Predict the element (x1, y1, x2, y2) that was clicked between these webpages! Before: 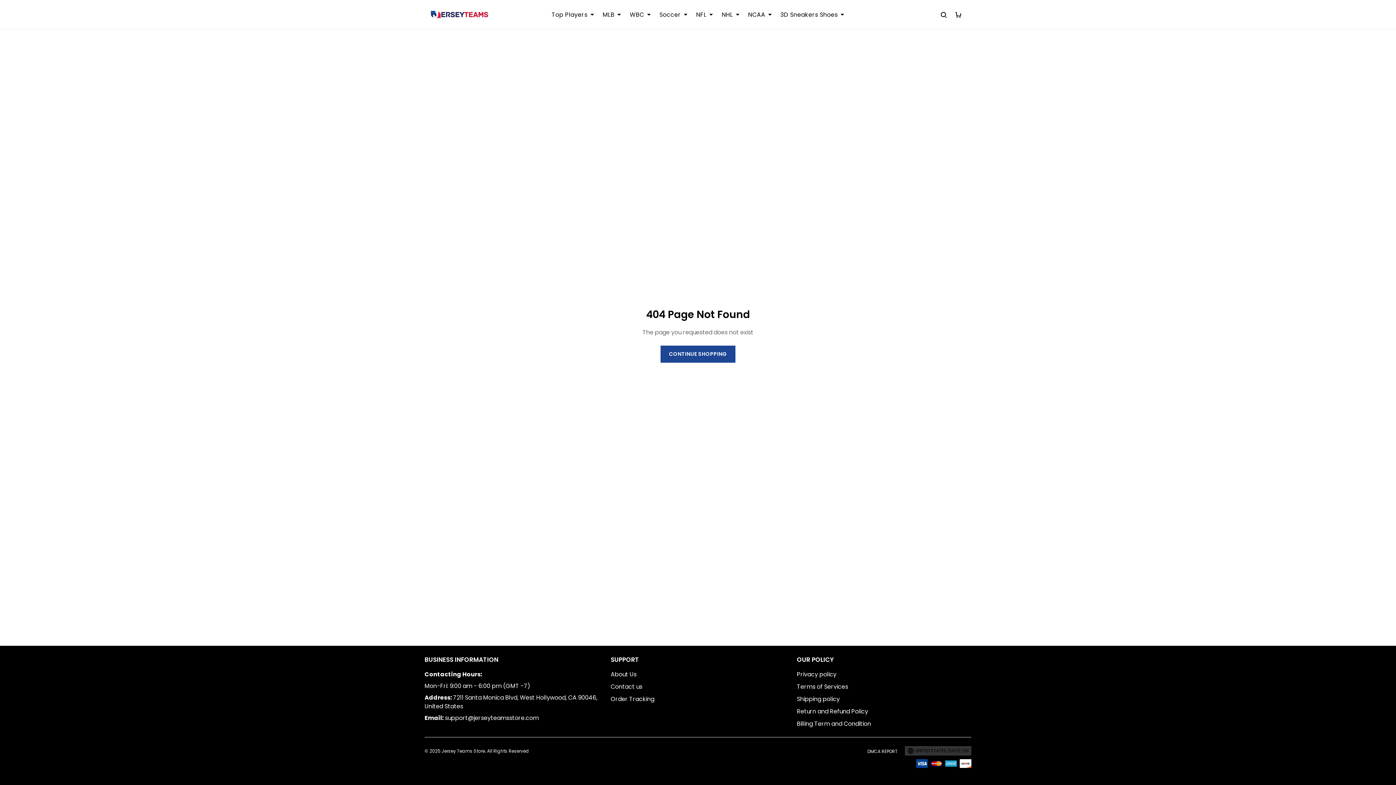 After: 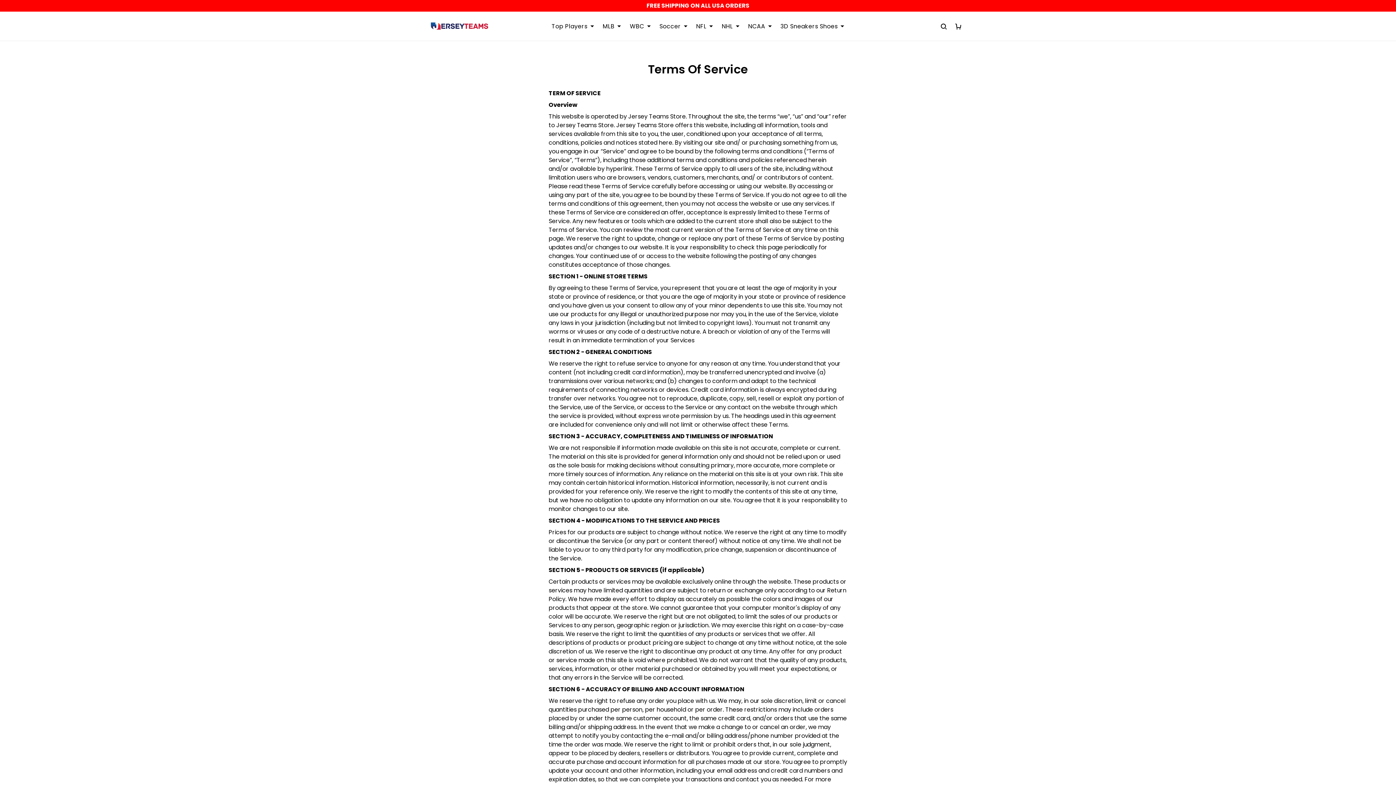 Action: bbox: (797, 682, 848, 691) label: Terms of Services